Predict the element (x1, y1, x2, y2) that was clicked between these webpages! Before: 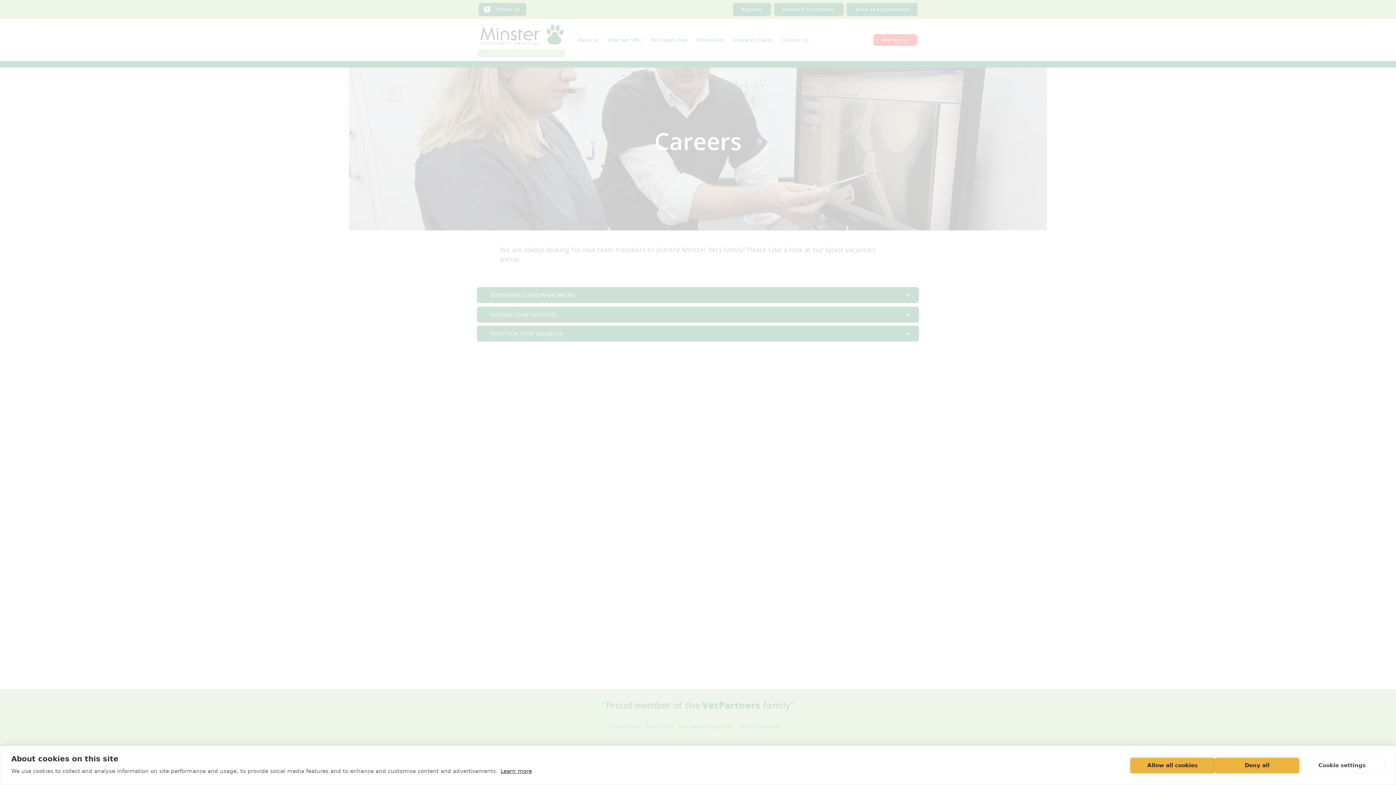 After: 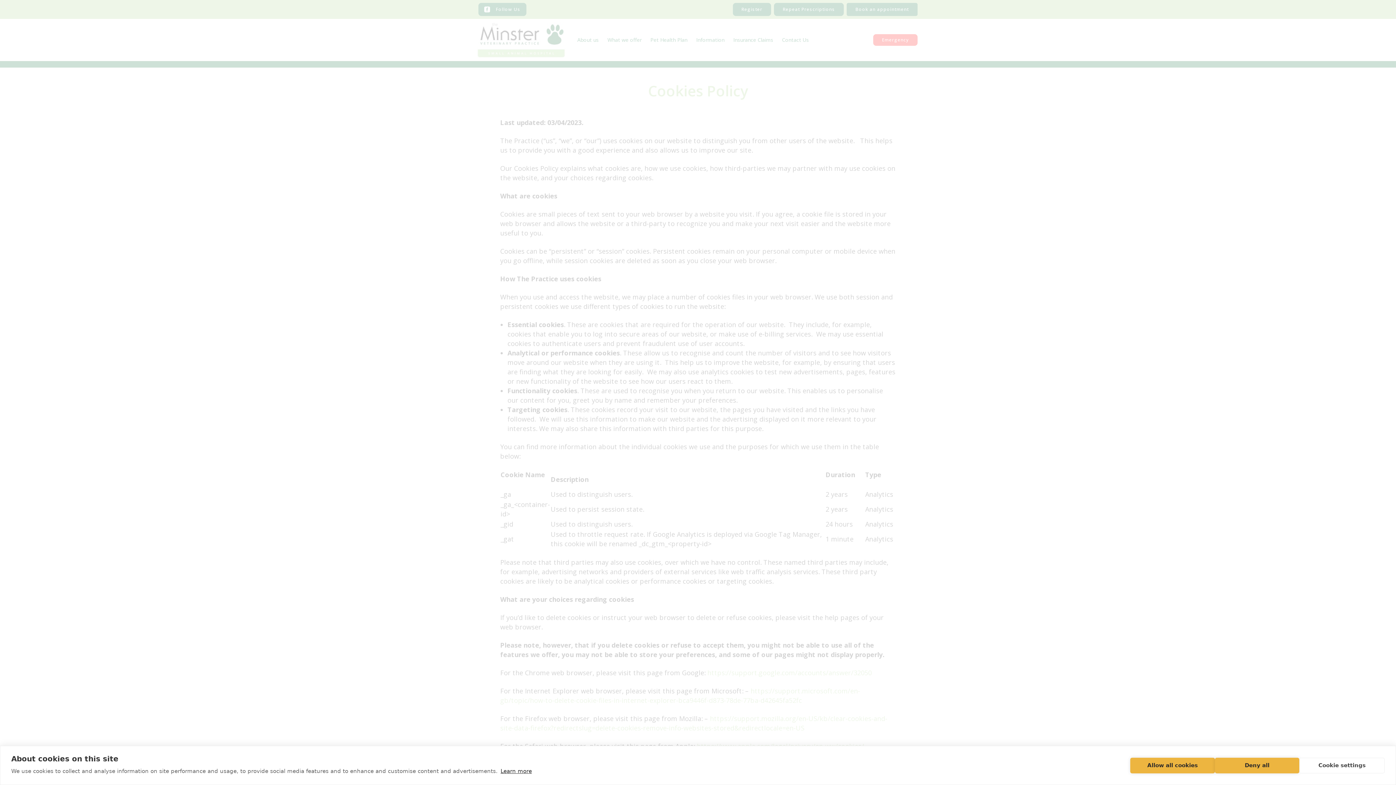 Action: bbox: (500, 768, 532, 774) label: Learn more